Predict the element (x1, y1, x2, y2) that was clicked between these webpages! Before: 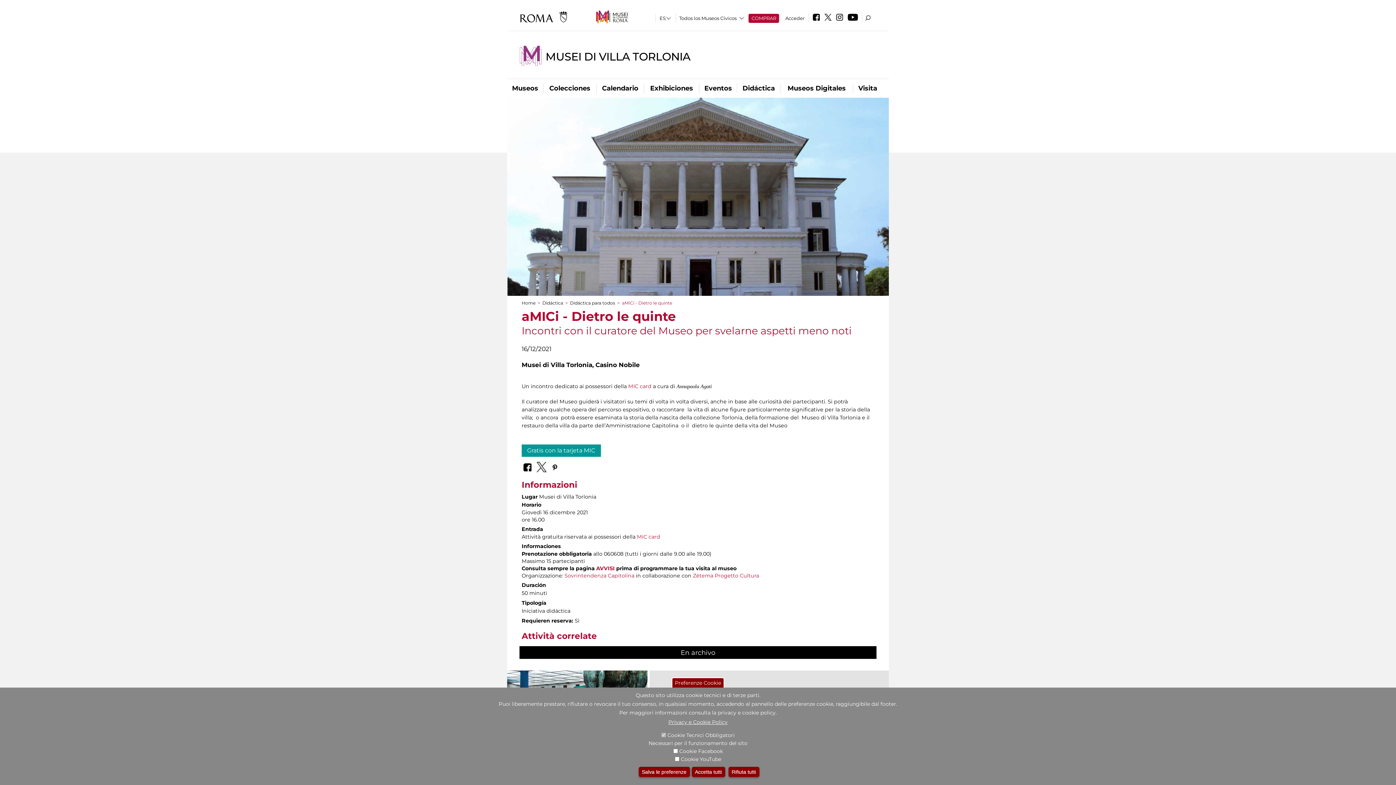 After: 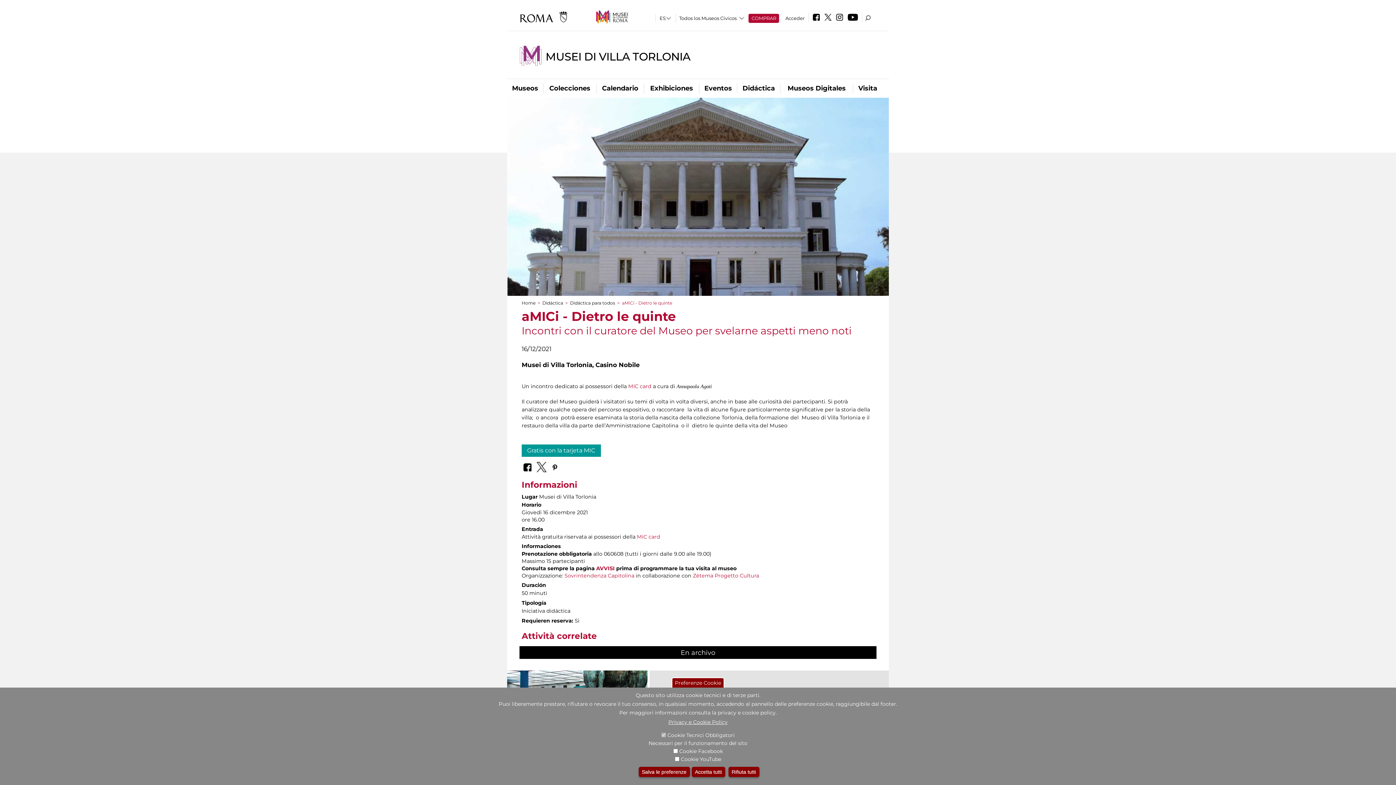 Action: bbox: (521, 447, 601, 454) label: Gratis con la tarjeta MIC